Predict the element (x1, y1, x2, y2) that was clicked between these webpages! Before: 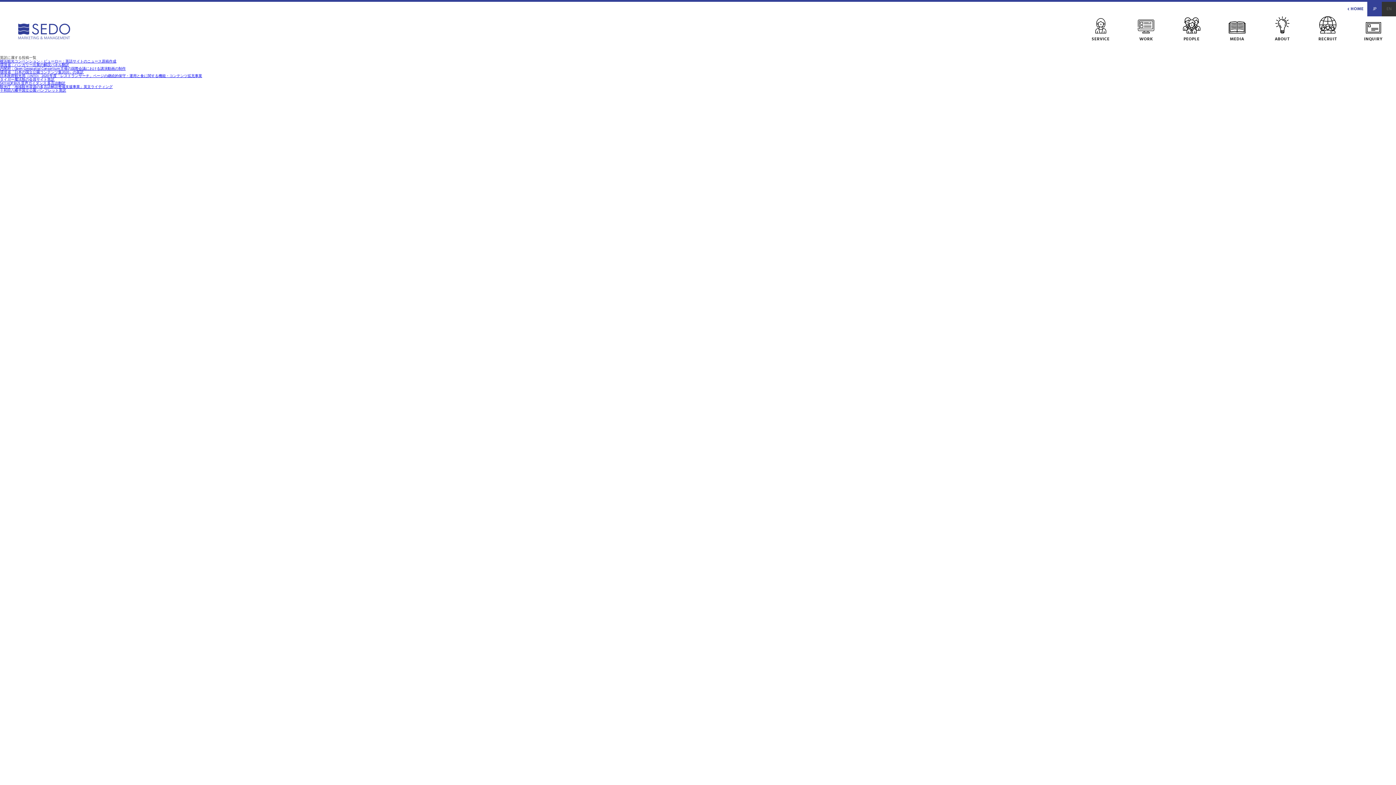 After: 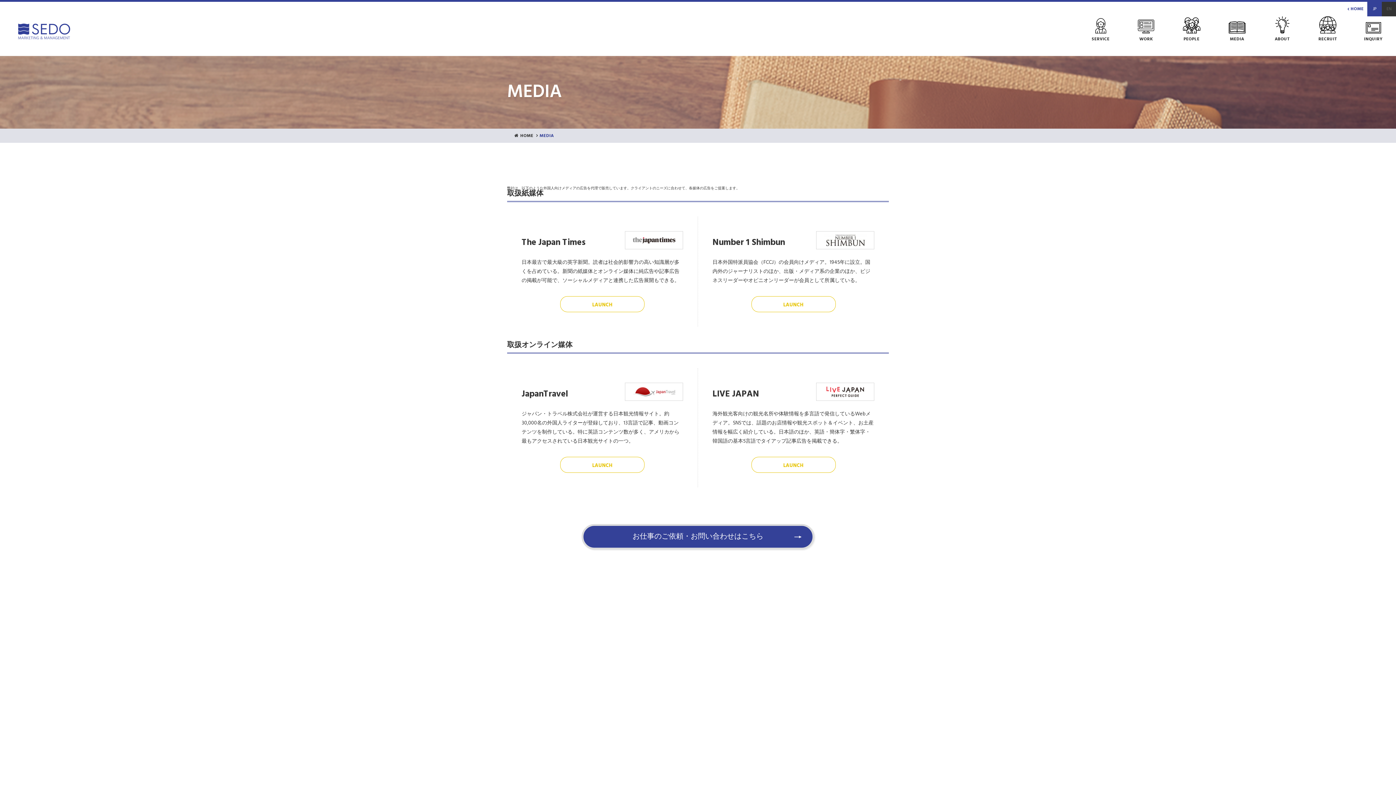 Action: label: MEDIA bbox: (1214, 21, 1260, 41)